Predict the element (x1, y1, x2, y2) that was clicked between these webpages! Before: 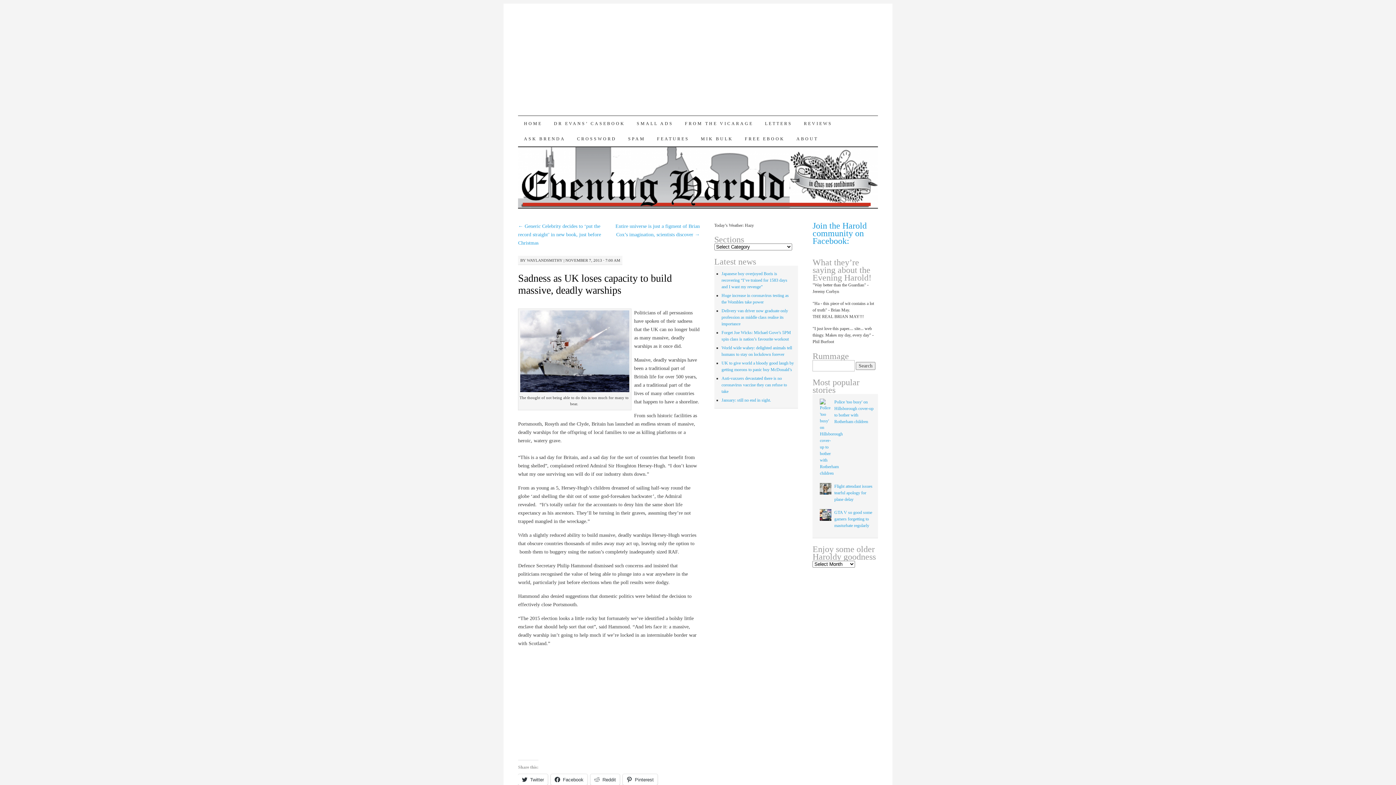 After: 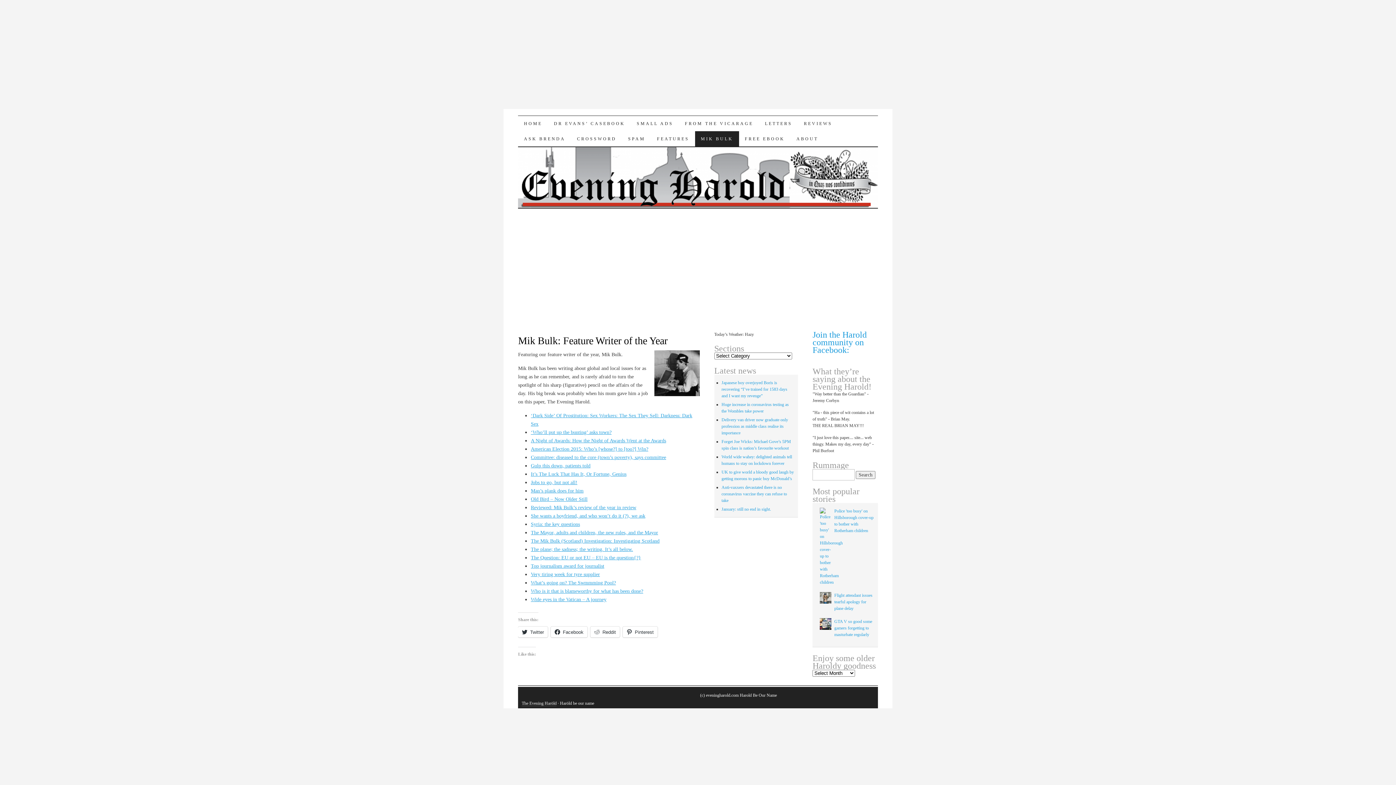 Action: label: MIK BULK bbox: (695, 131, 739, 146)